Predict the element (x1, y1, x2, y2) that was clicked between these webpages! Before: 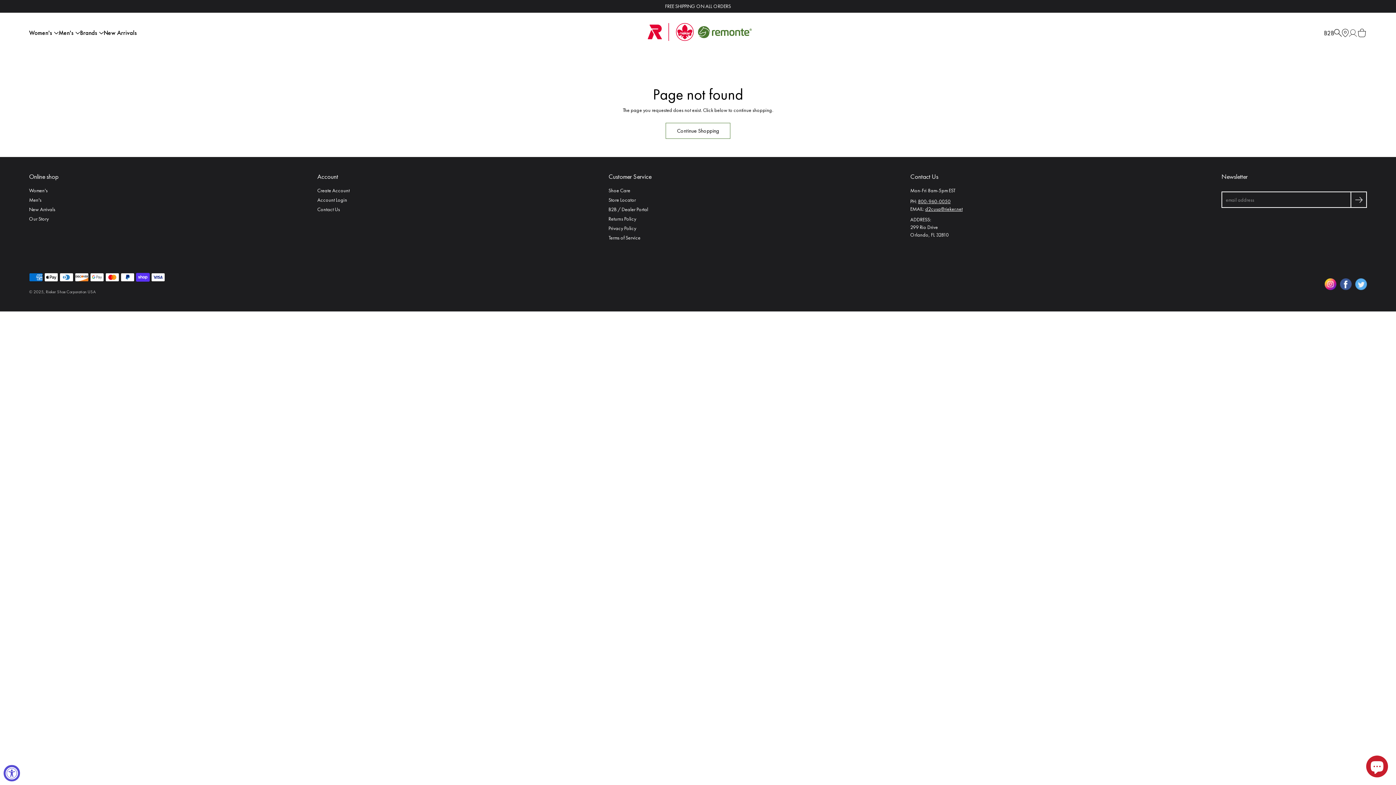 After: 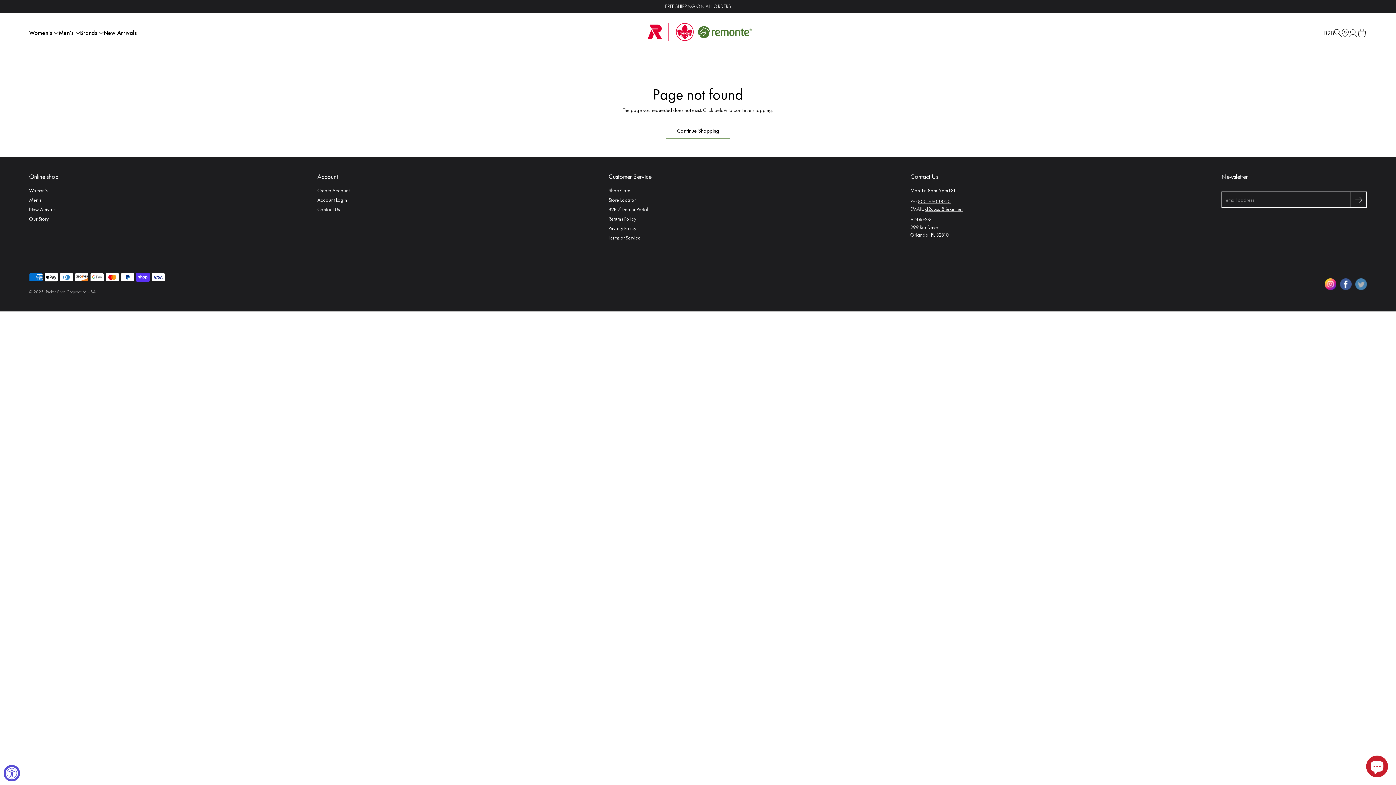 Action: label: Twitter bbox: (1355, 278, 1367, 290)